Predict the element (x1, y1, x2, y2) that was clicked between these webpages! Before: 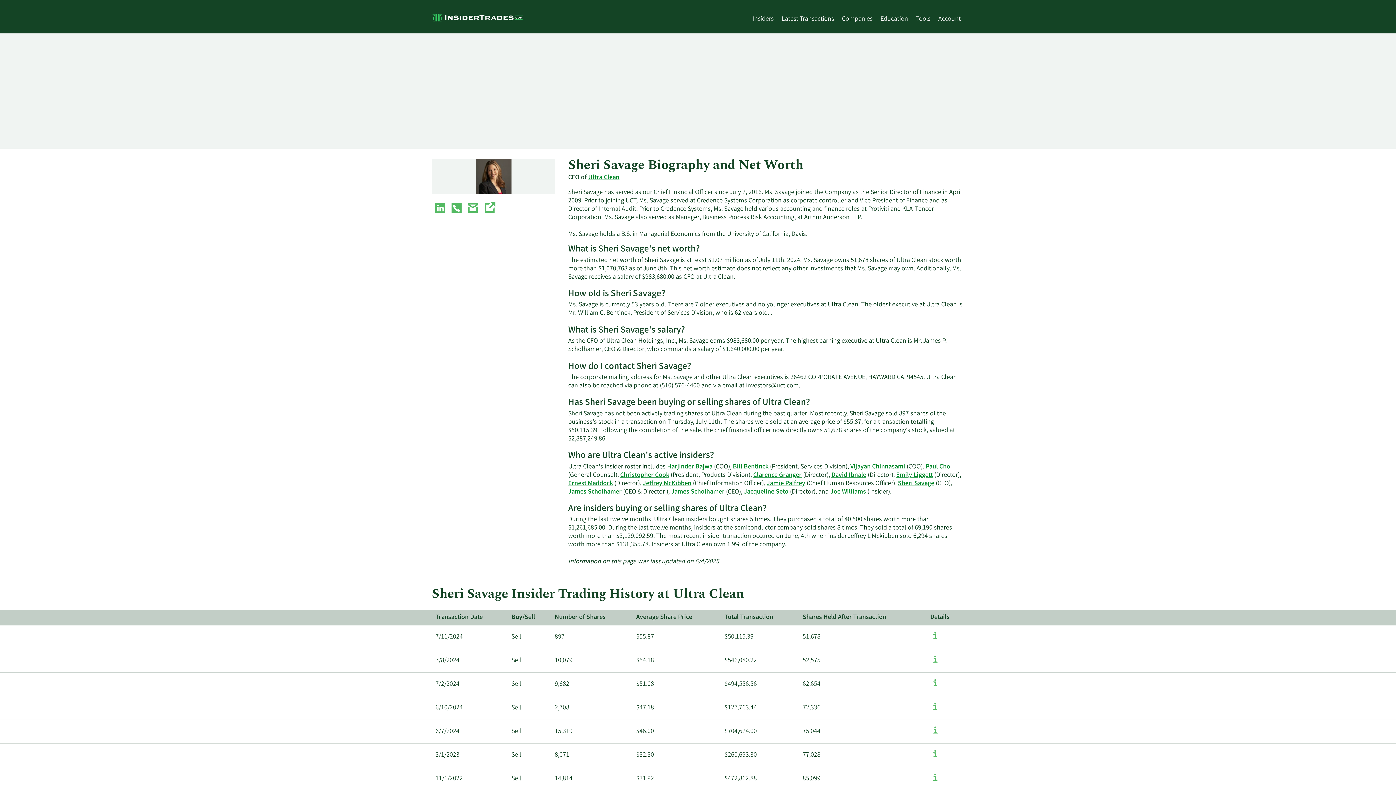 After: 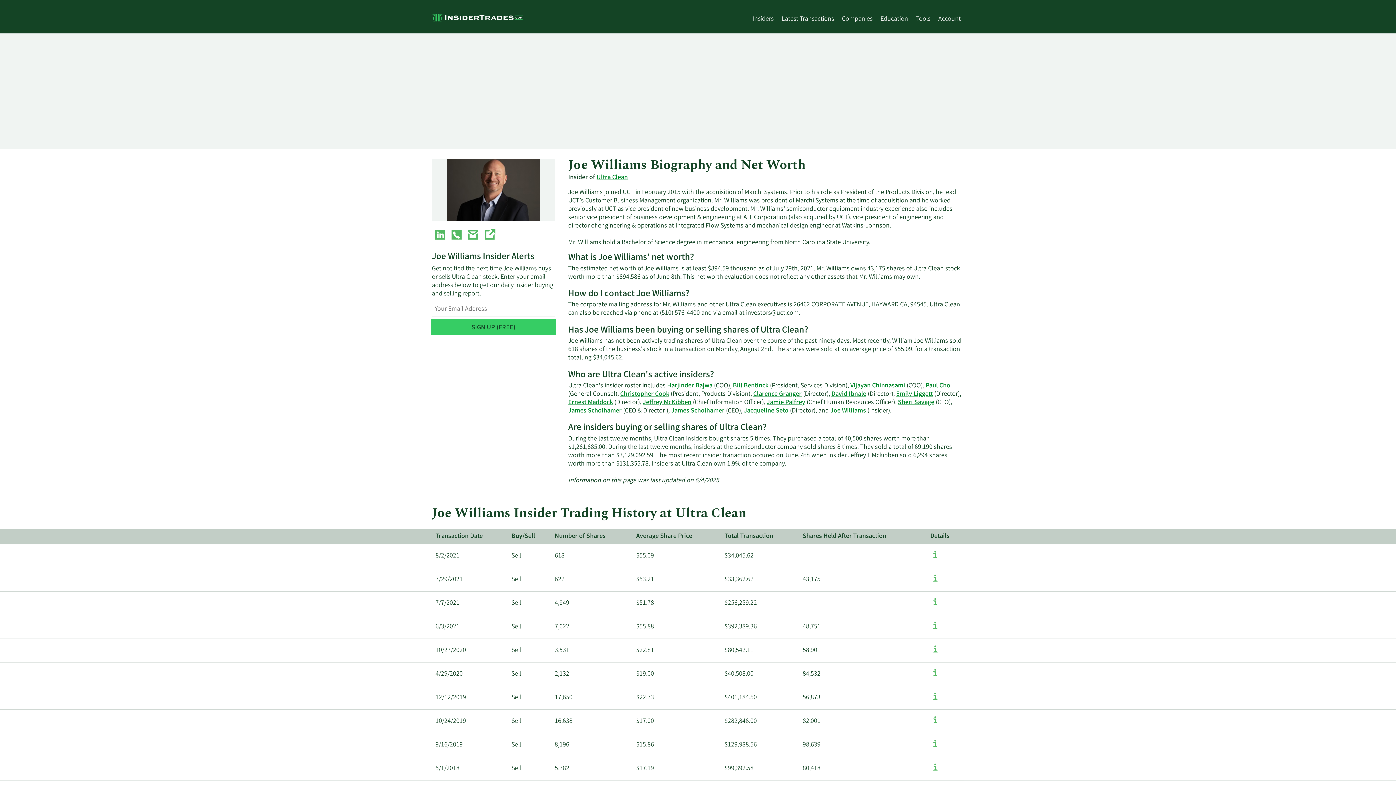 Action: label: Joe Williams bbox: (830, 487, 866, 496)